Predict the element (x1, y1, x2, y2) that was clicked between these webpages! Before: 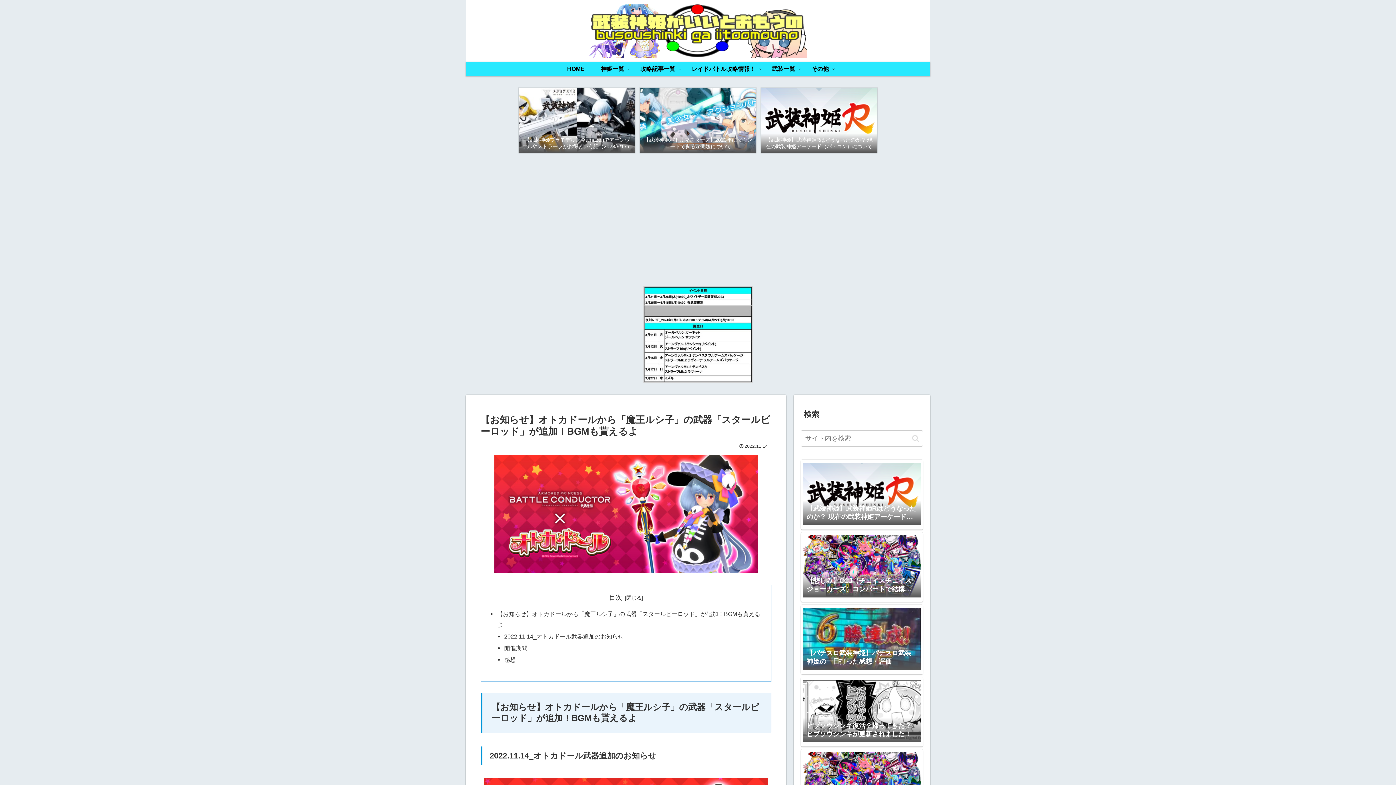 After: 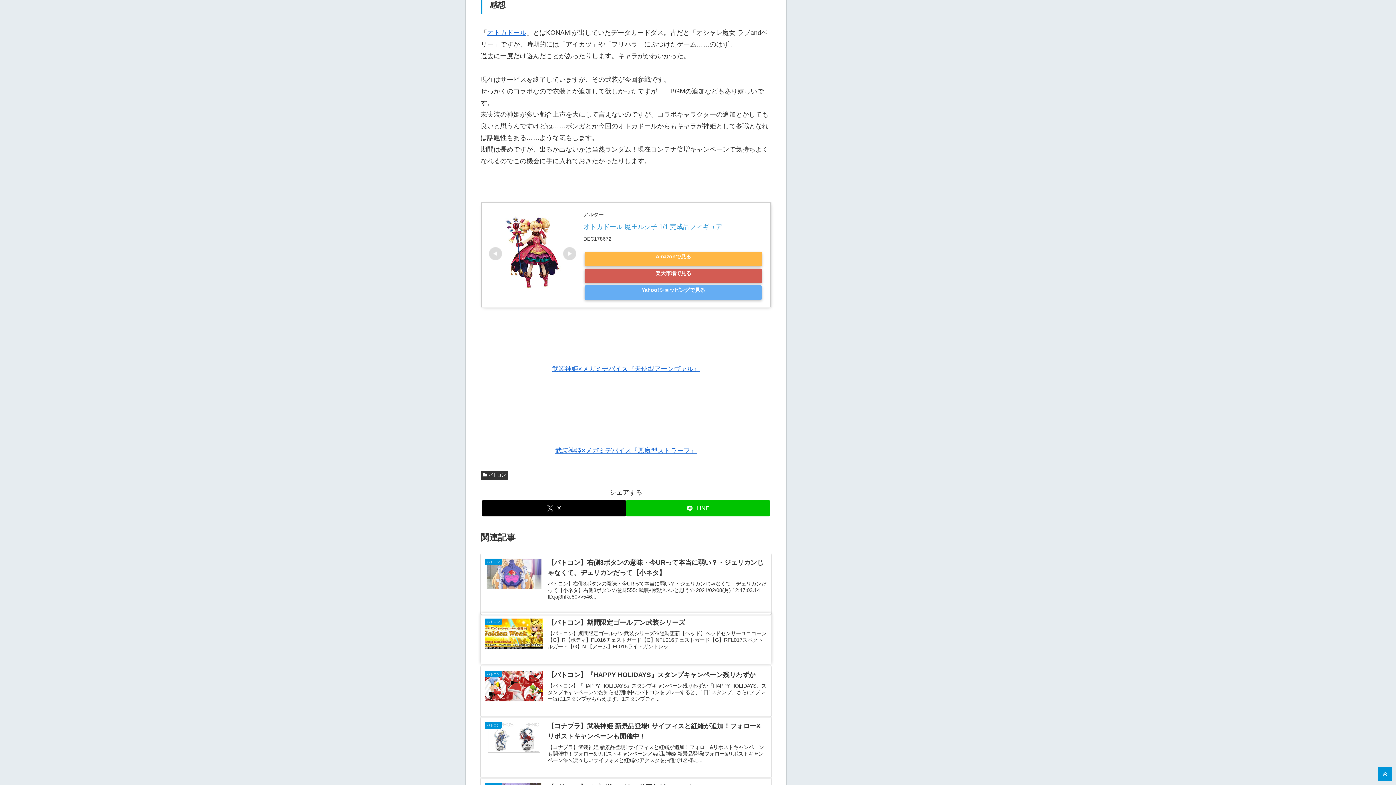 Action: label: 感想 bbox: (504, 656, 515, 663)